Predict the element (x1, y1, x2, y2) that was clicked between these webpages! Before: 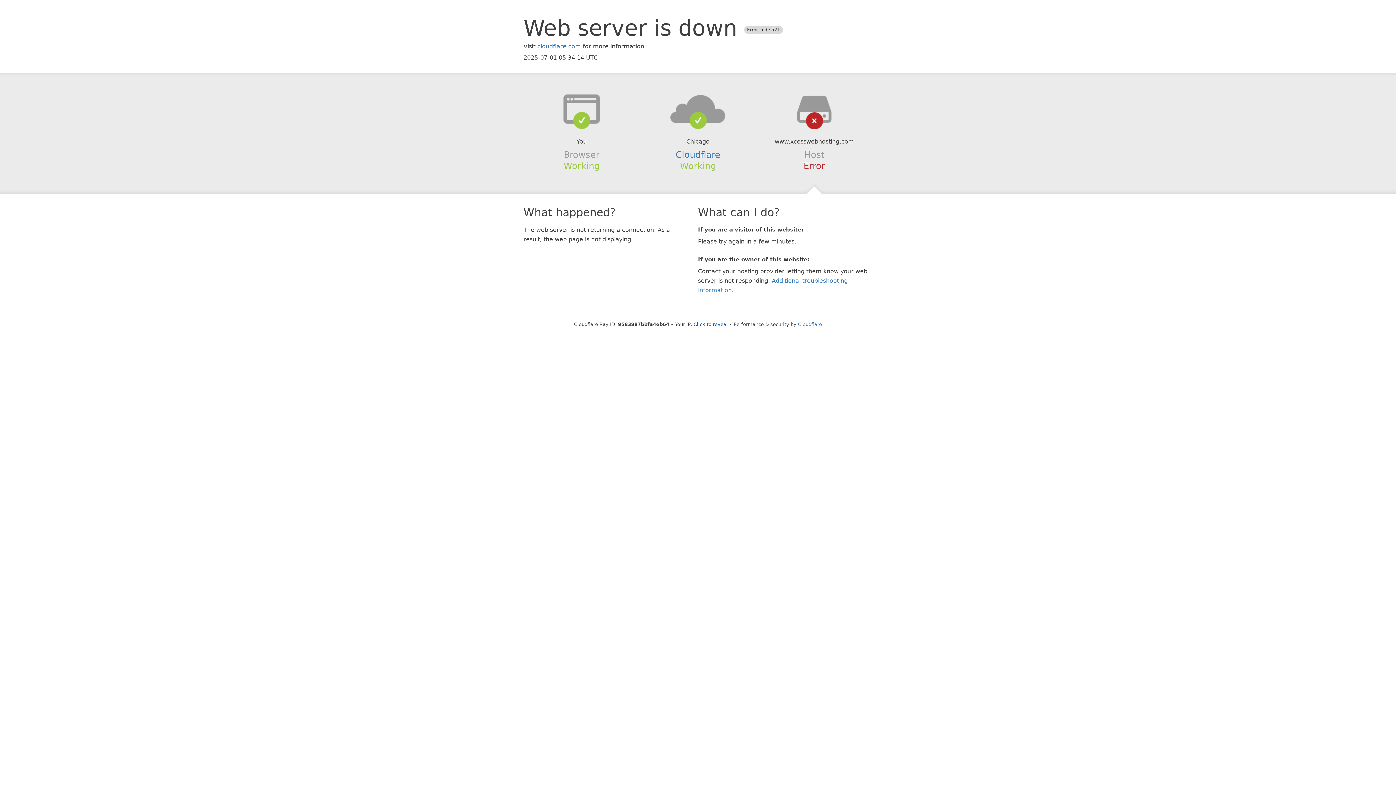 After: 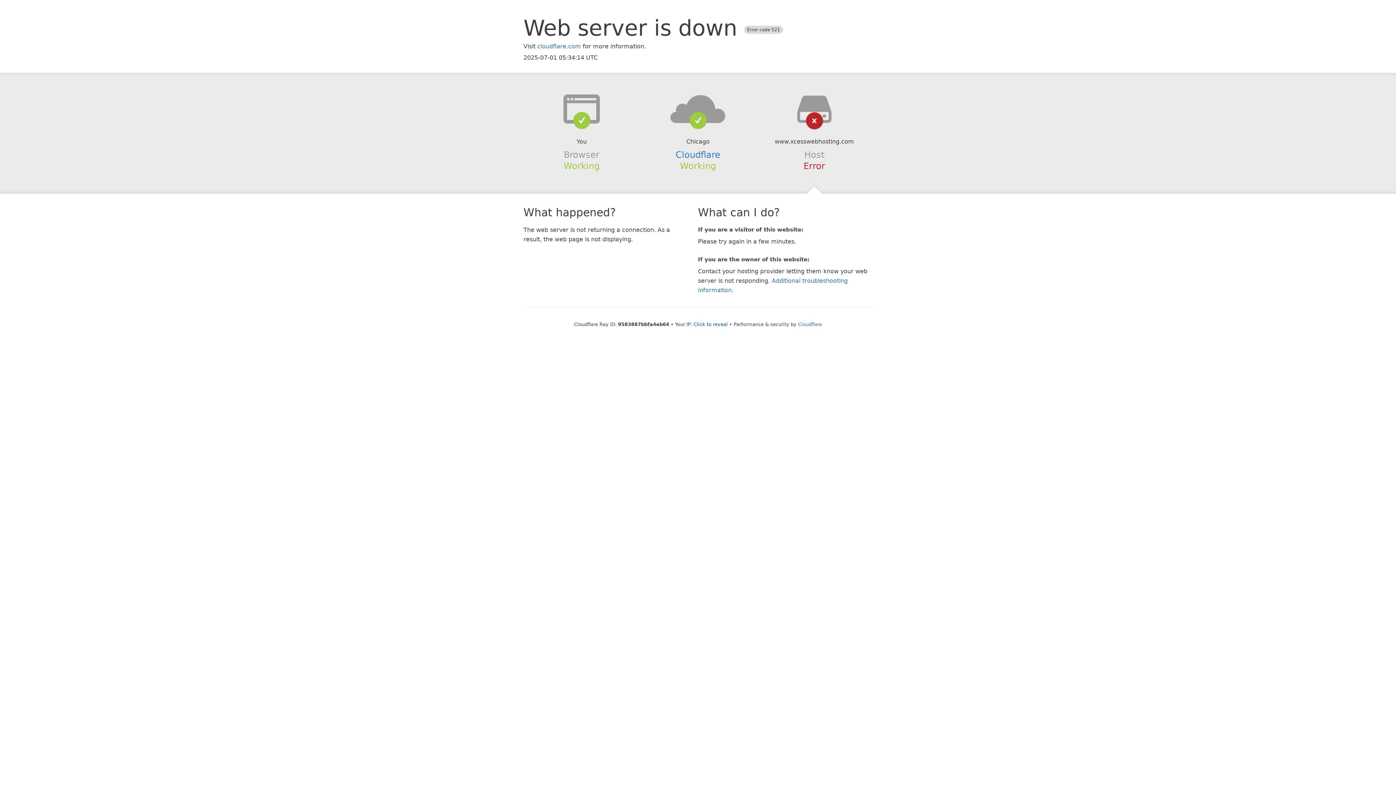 Action: bbox: (639, 94, 756, 123)